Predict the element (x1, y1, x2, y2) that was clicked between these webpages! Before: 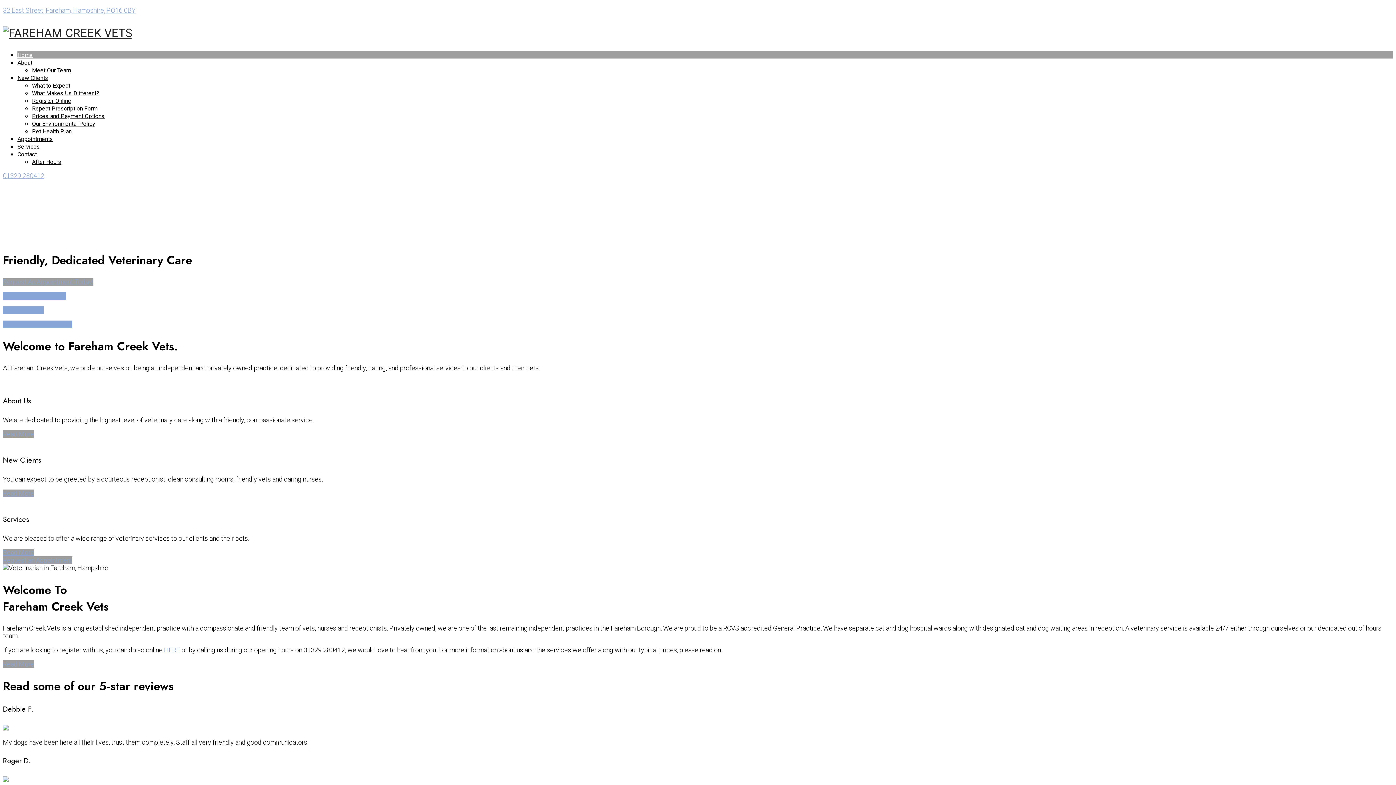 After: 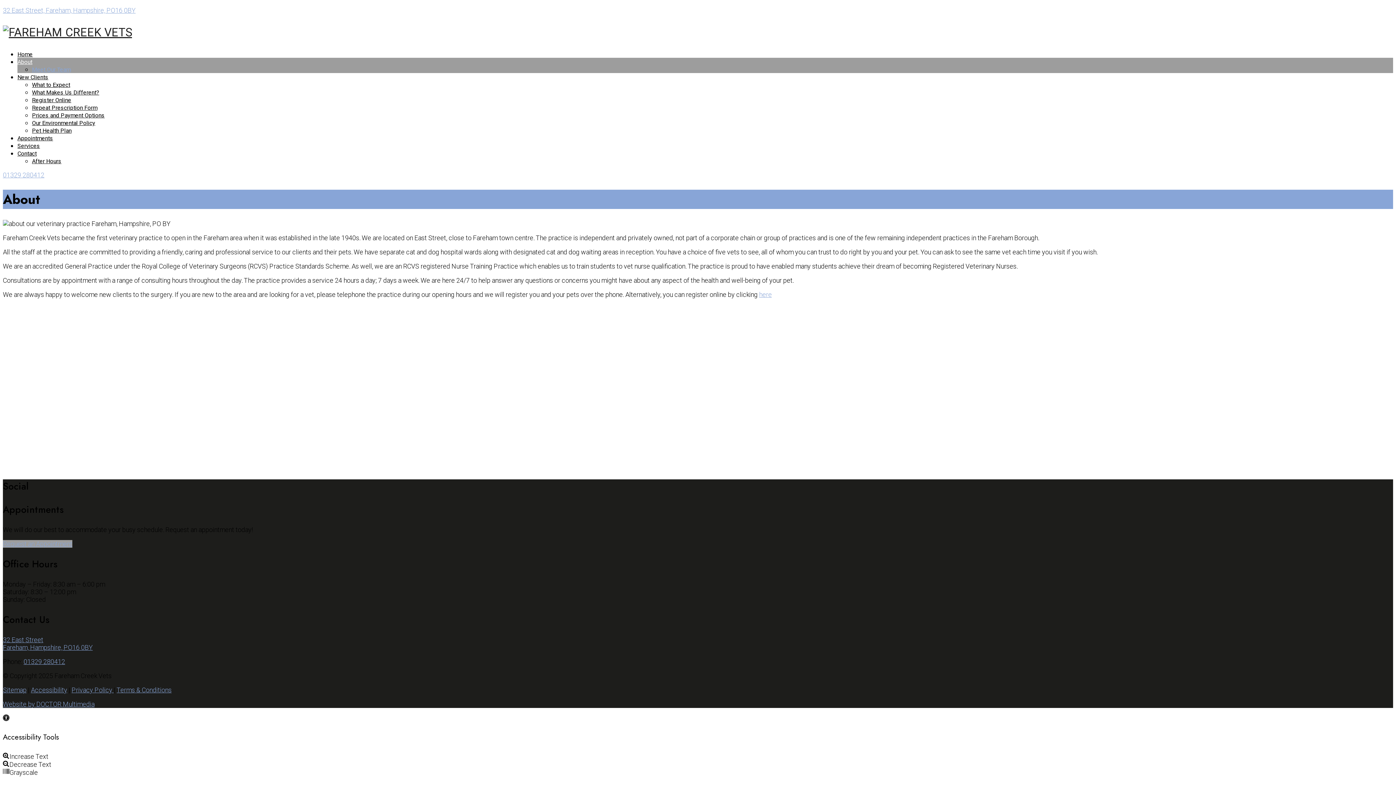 Action: bbox: (2, 430, 34, 438) label: Read More